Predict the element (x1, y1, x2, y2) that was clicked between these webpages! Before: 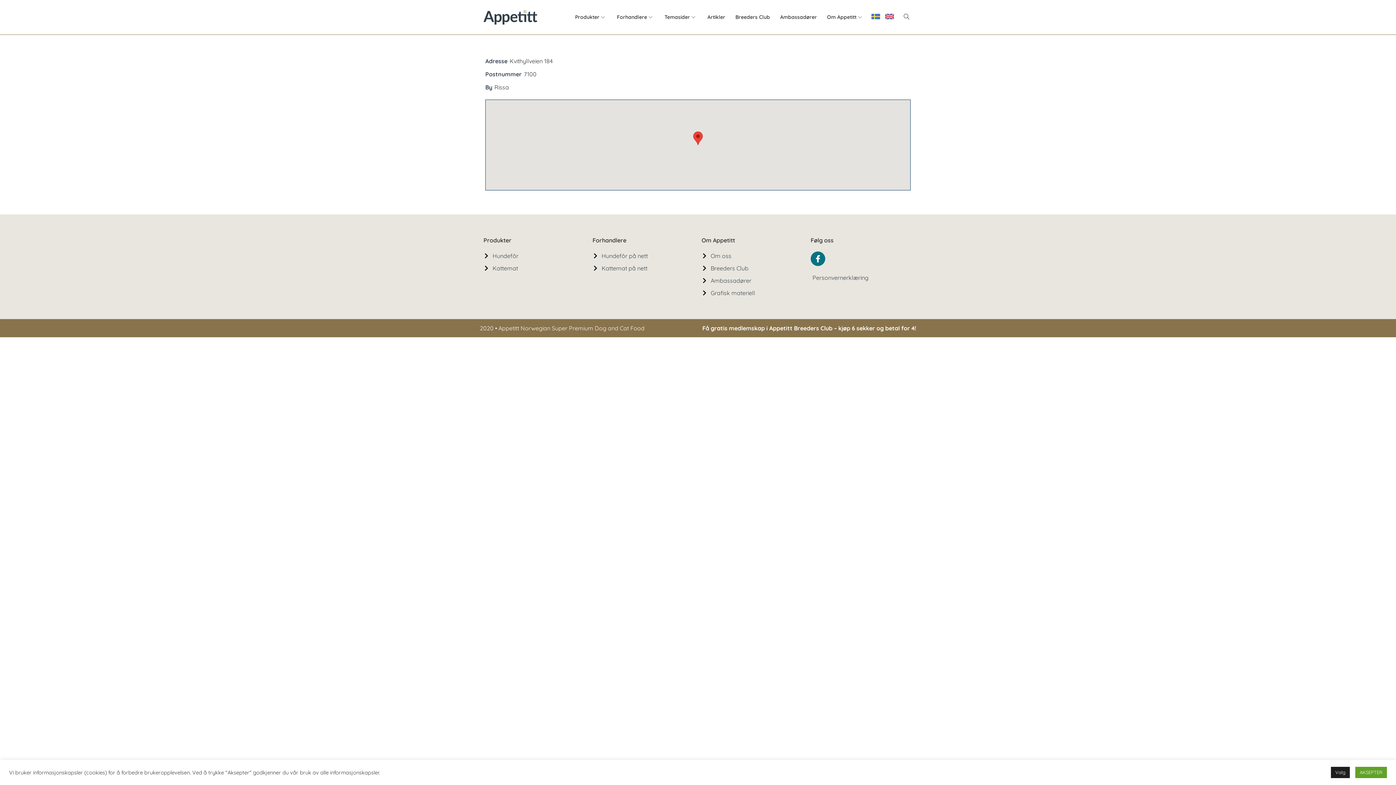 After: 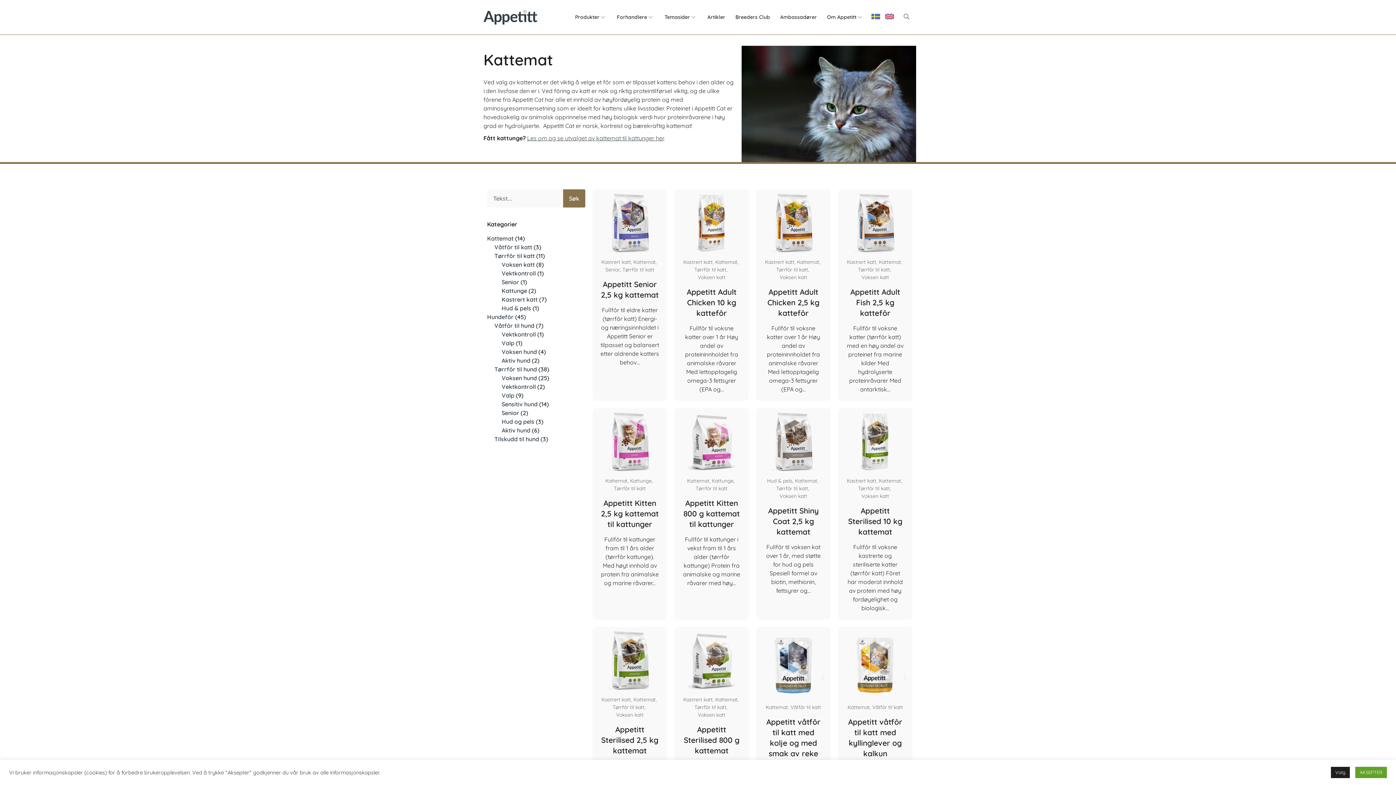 Action: label: Kattemat bbox: (483, 264, 585, 272)